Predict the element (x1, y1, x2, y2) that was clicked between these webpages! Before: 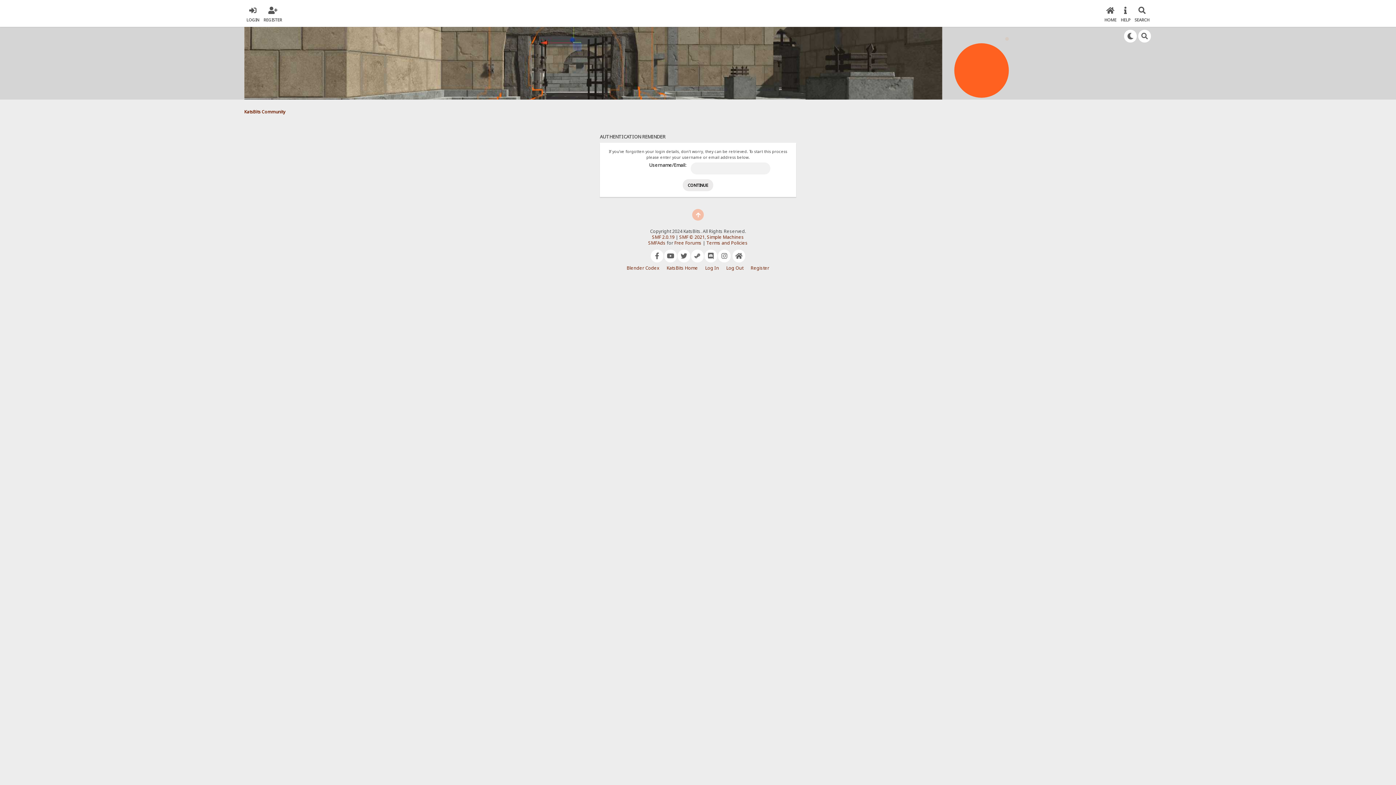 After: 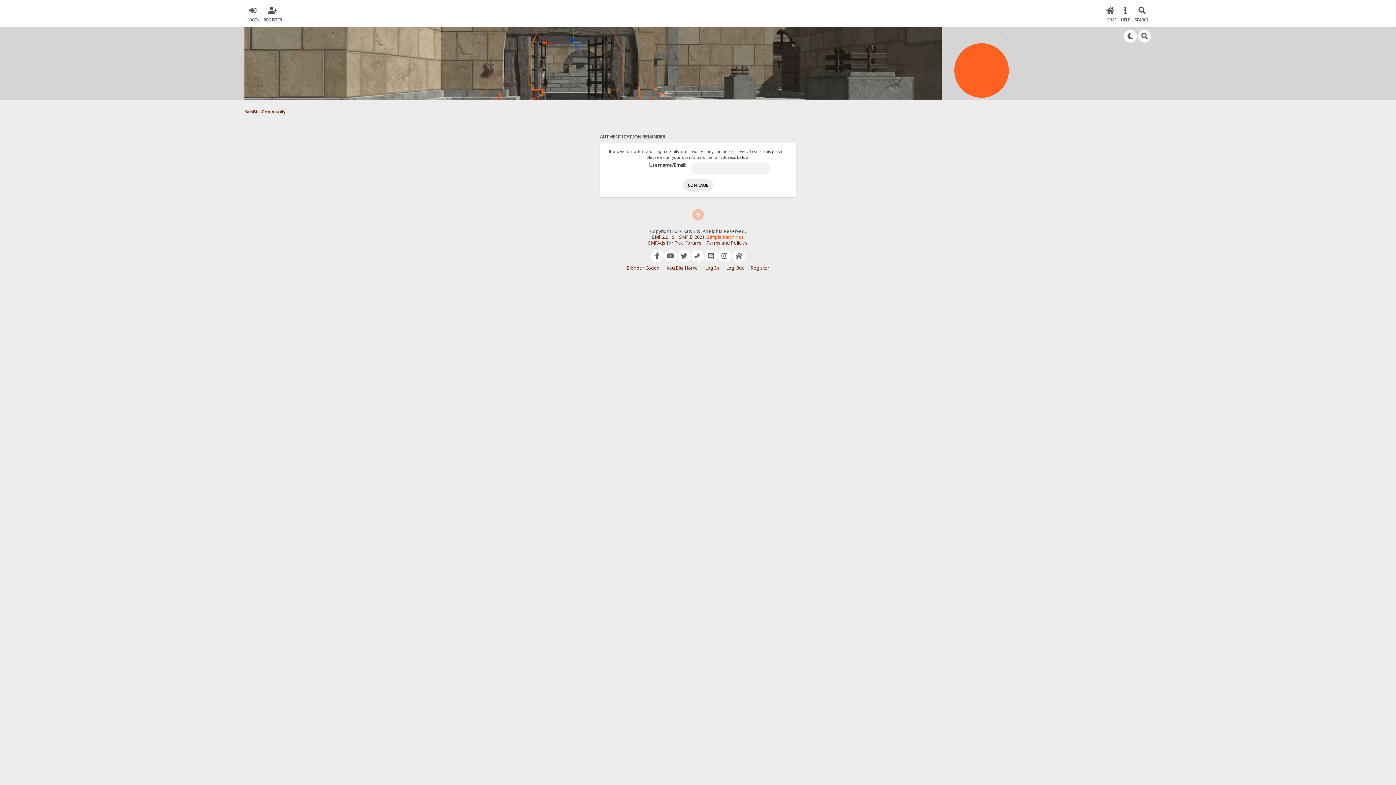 Action: bbox: (707, 234, 744, 240) label: Simple Machines